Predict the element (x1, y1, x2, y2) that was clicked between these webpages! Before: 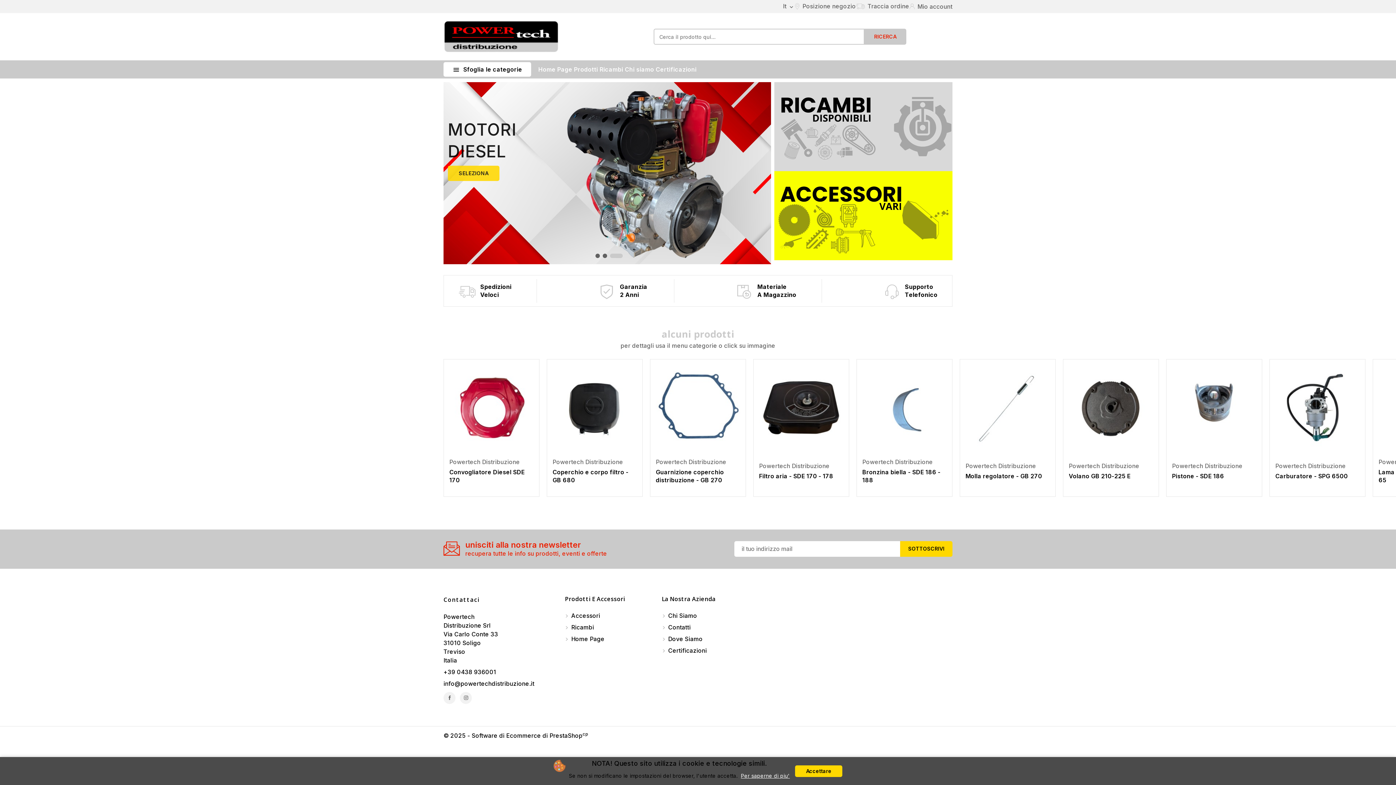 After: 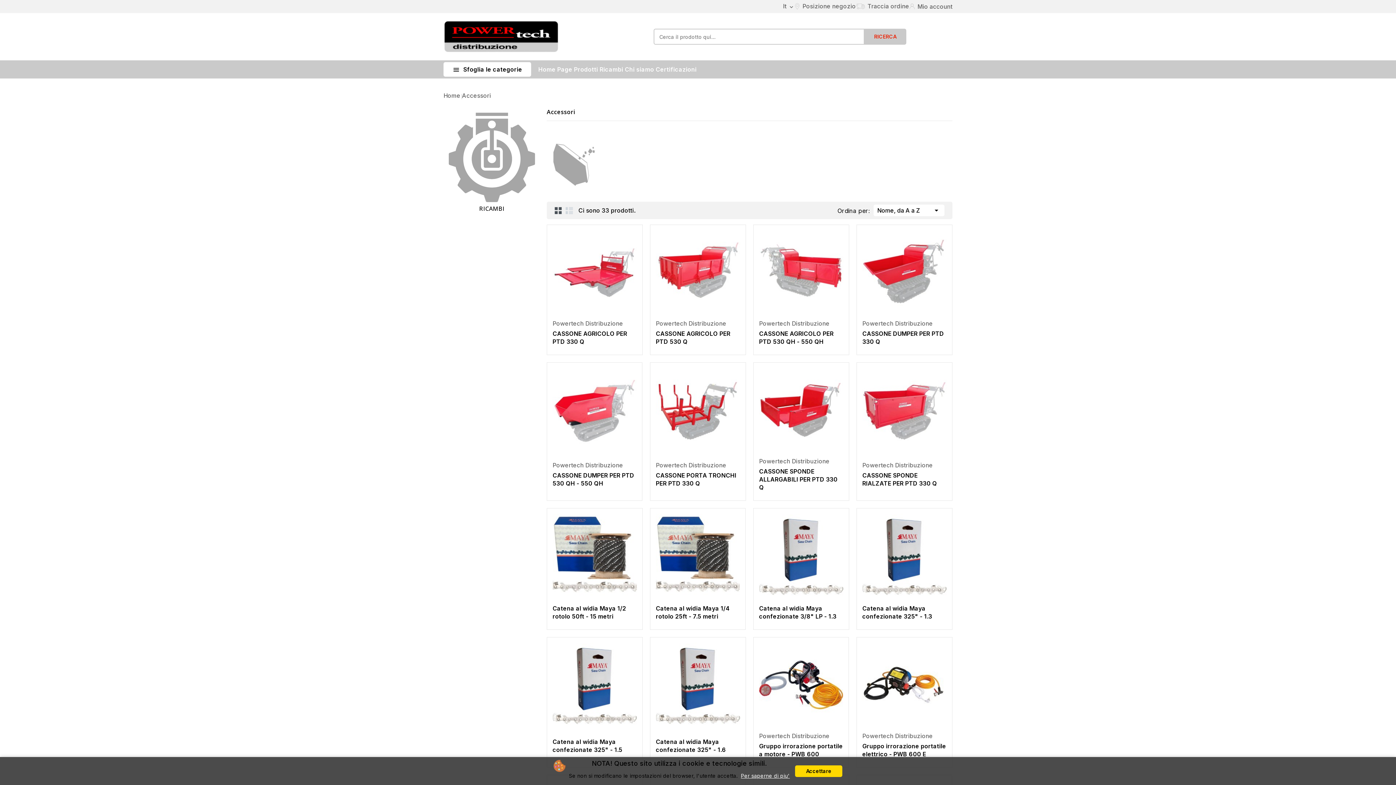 Action: bbox: (774, 211, 952, 218)